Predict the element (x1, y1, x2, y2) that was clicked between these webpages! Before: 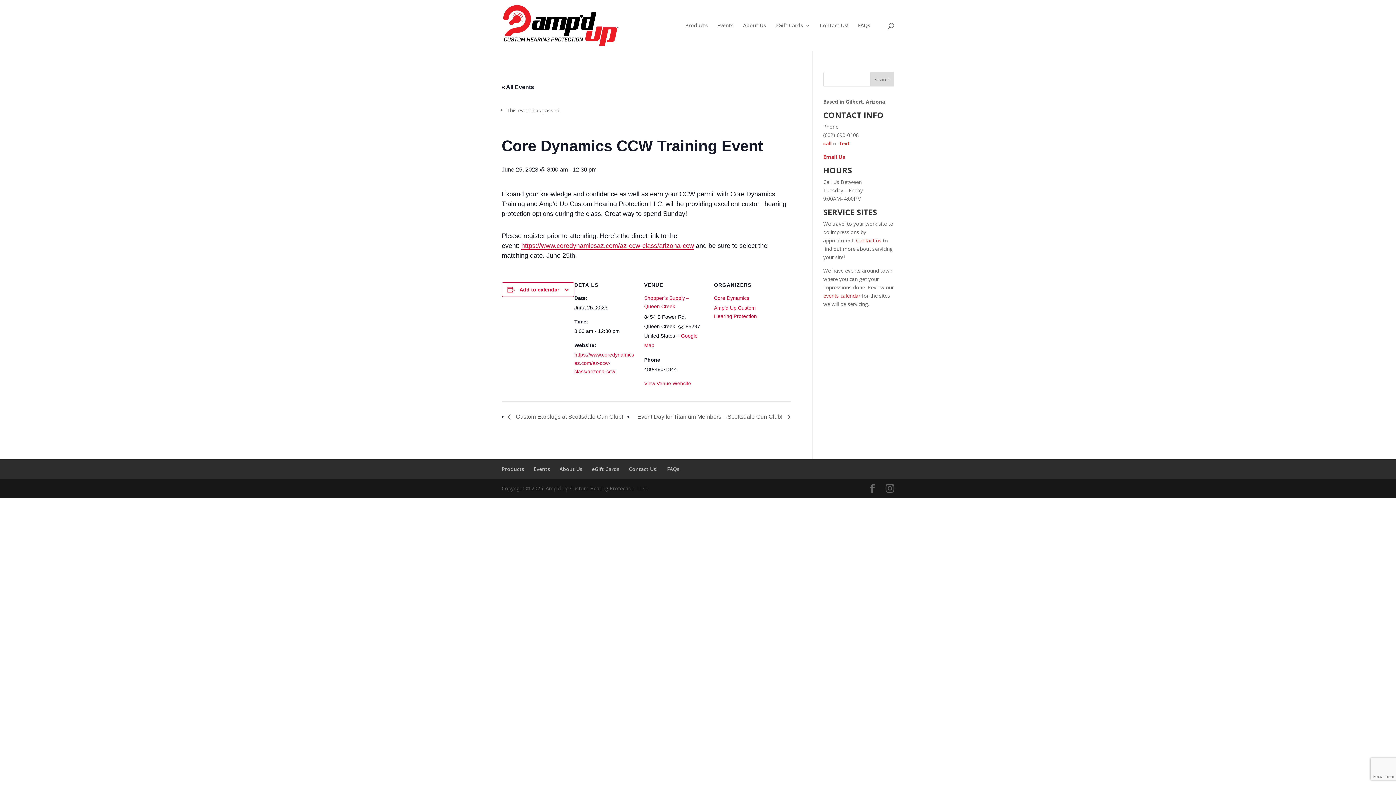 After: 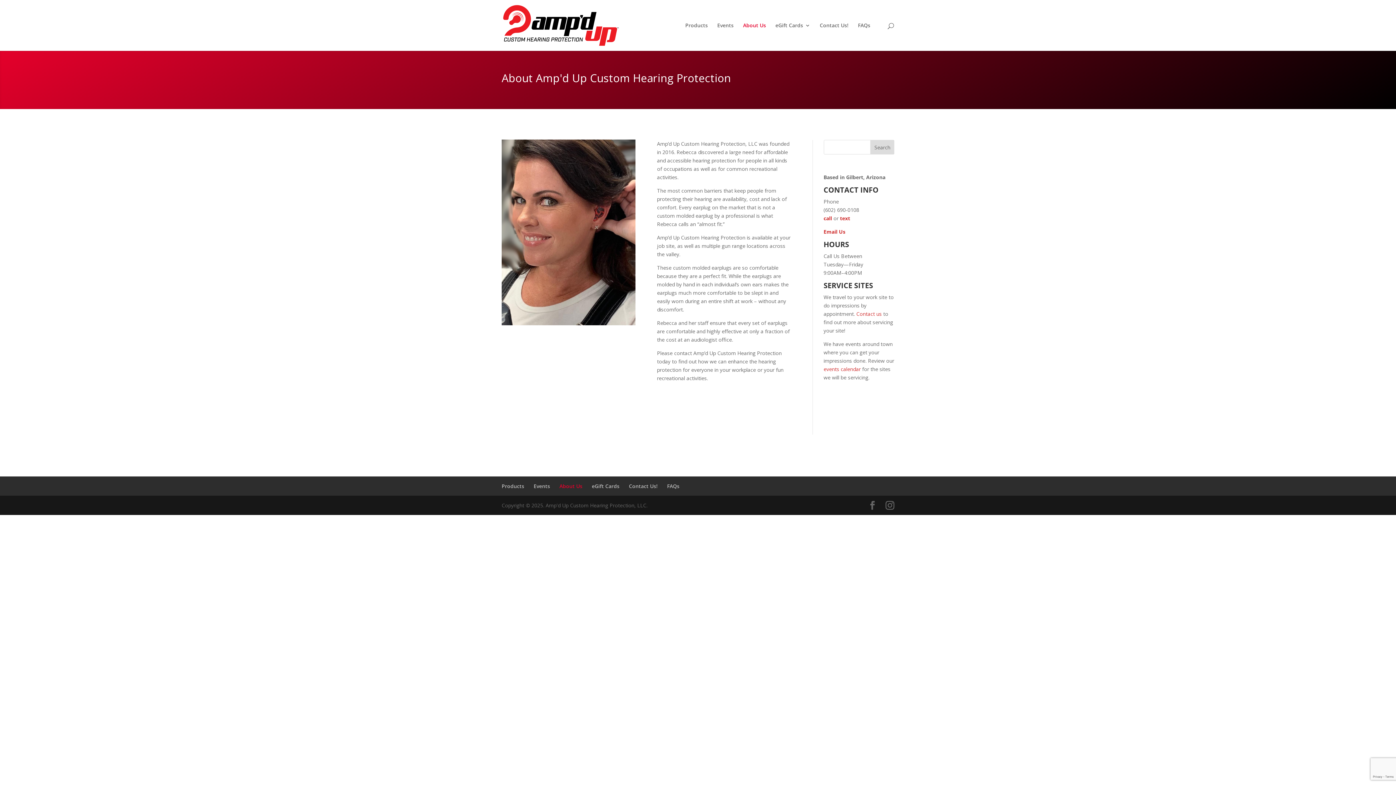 Action: bbox: (743, 22, 766, 50) label: About Us